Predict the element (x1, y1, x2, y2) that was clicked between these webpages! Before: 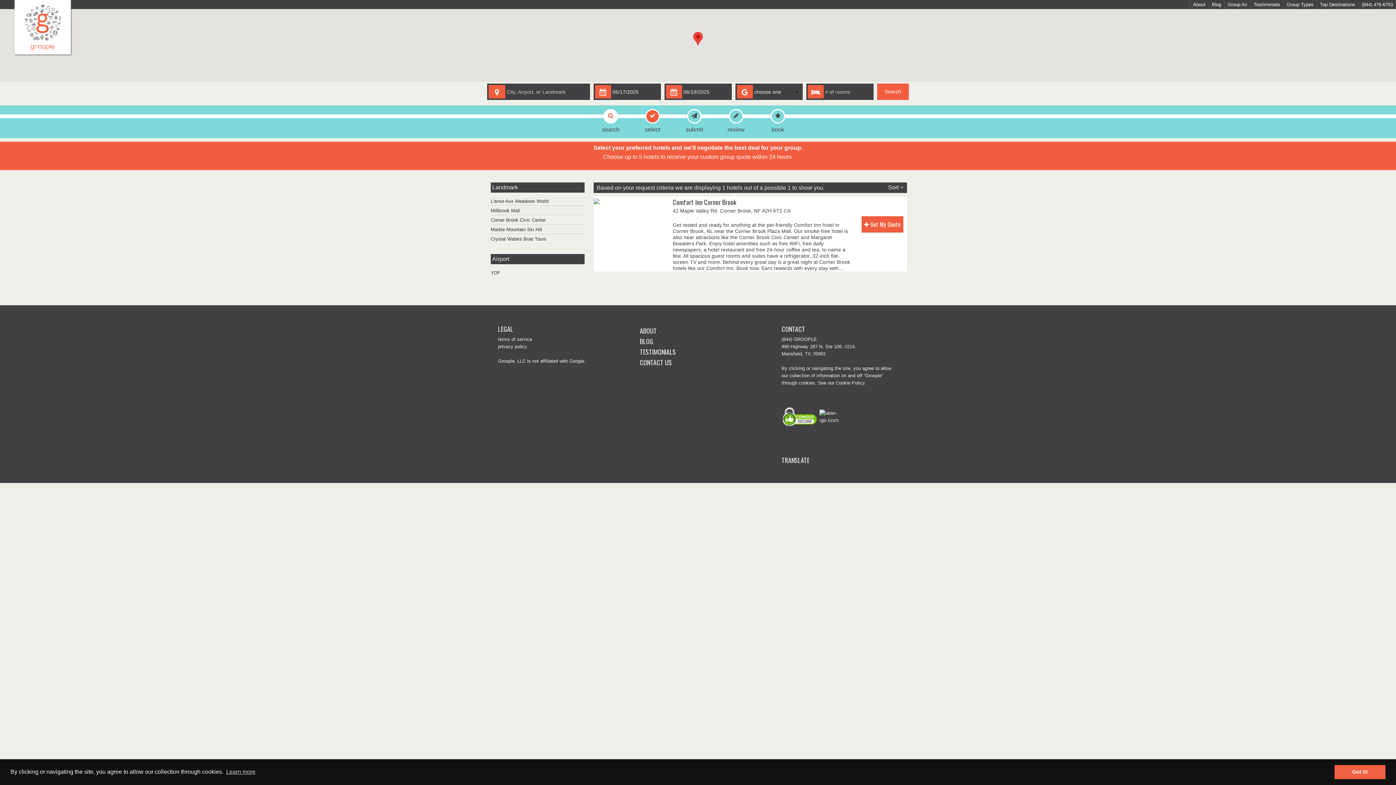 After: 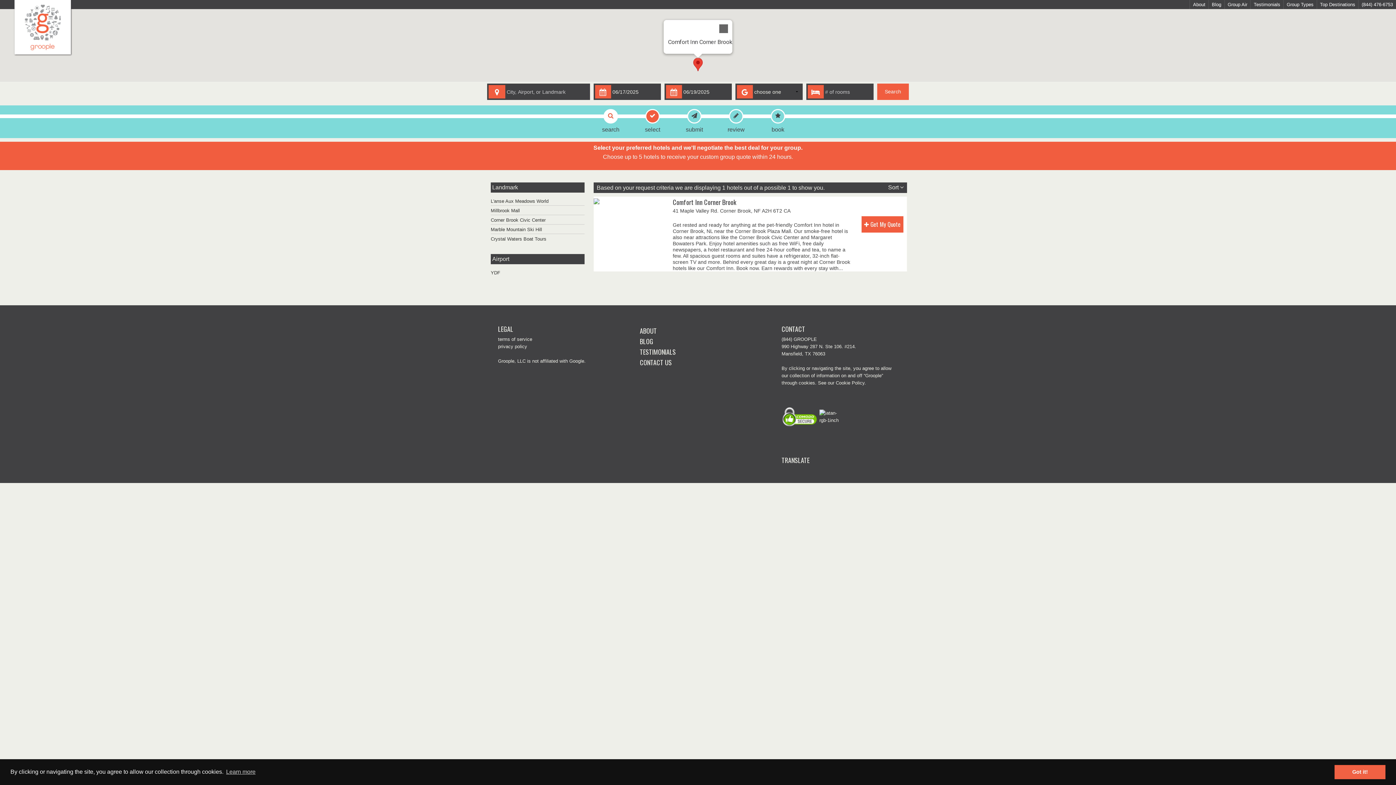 Action: bbox: (693, 32, 702, 45)